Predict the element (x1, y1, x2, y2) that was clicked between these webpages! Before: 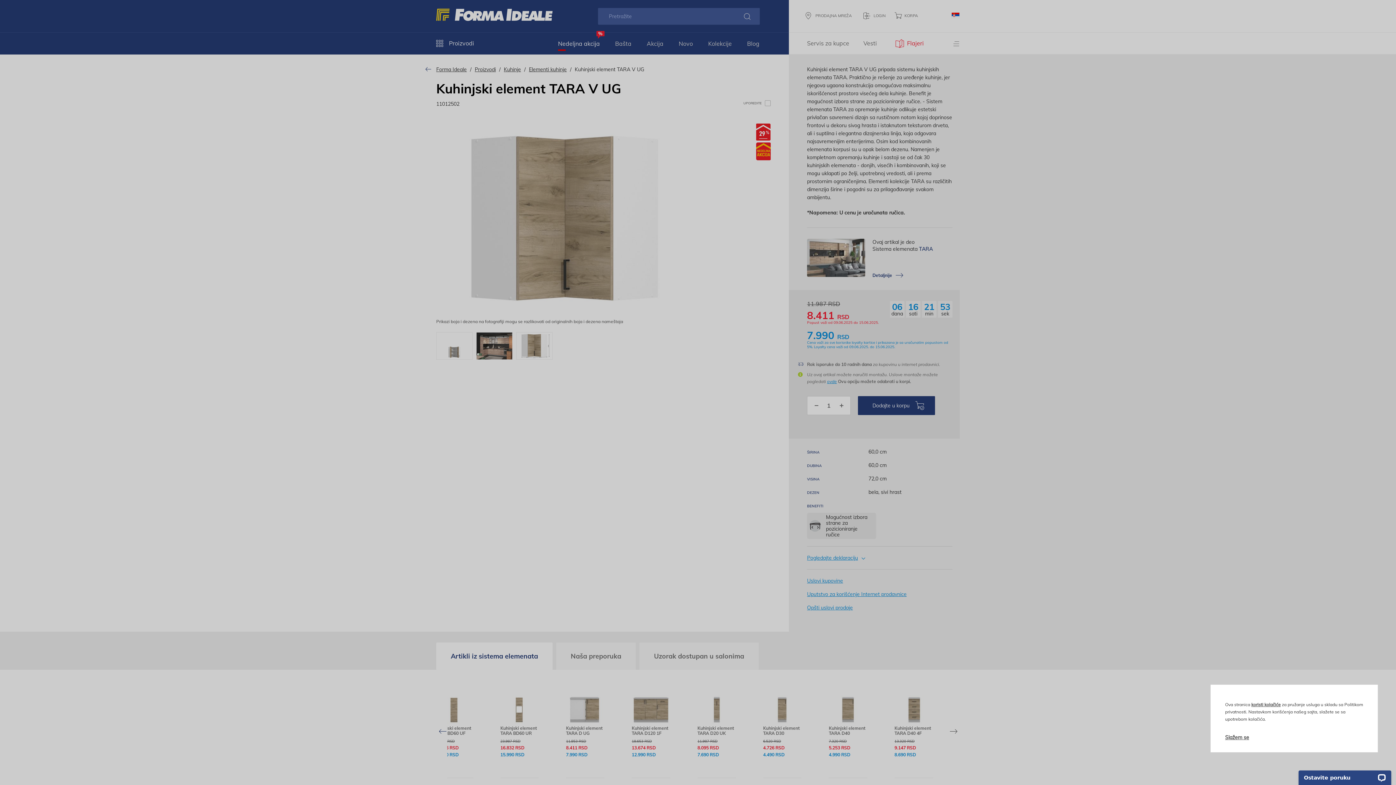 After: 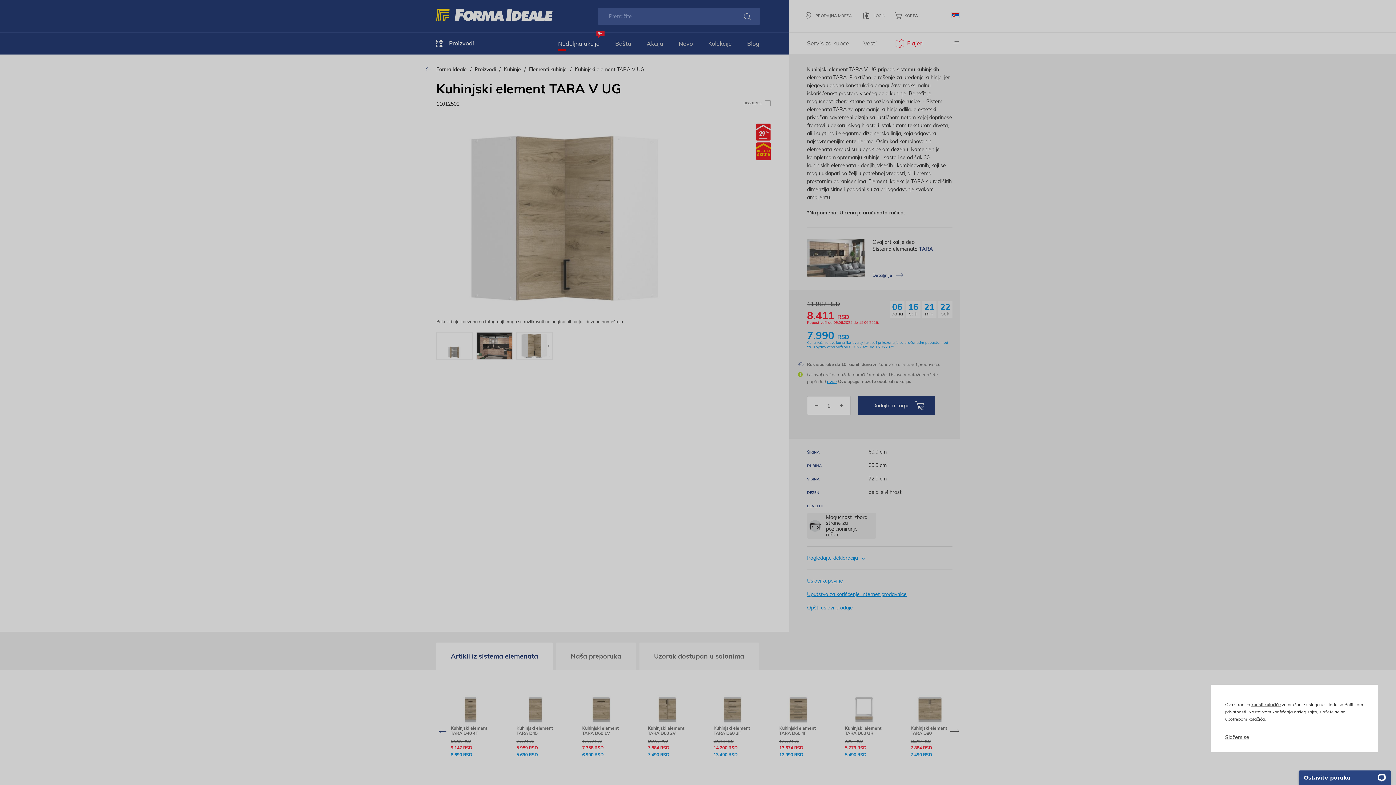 Action: label: Next slide bbox: (947, 724, 960, 735)